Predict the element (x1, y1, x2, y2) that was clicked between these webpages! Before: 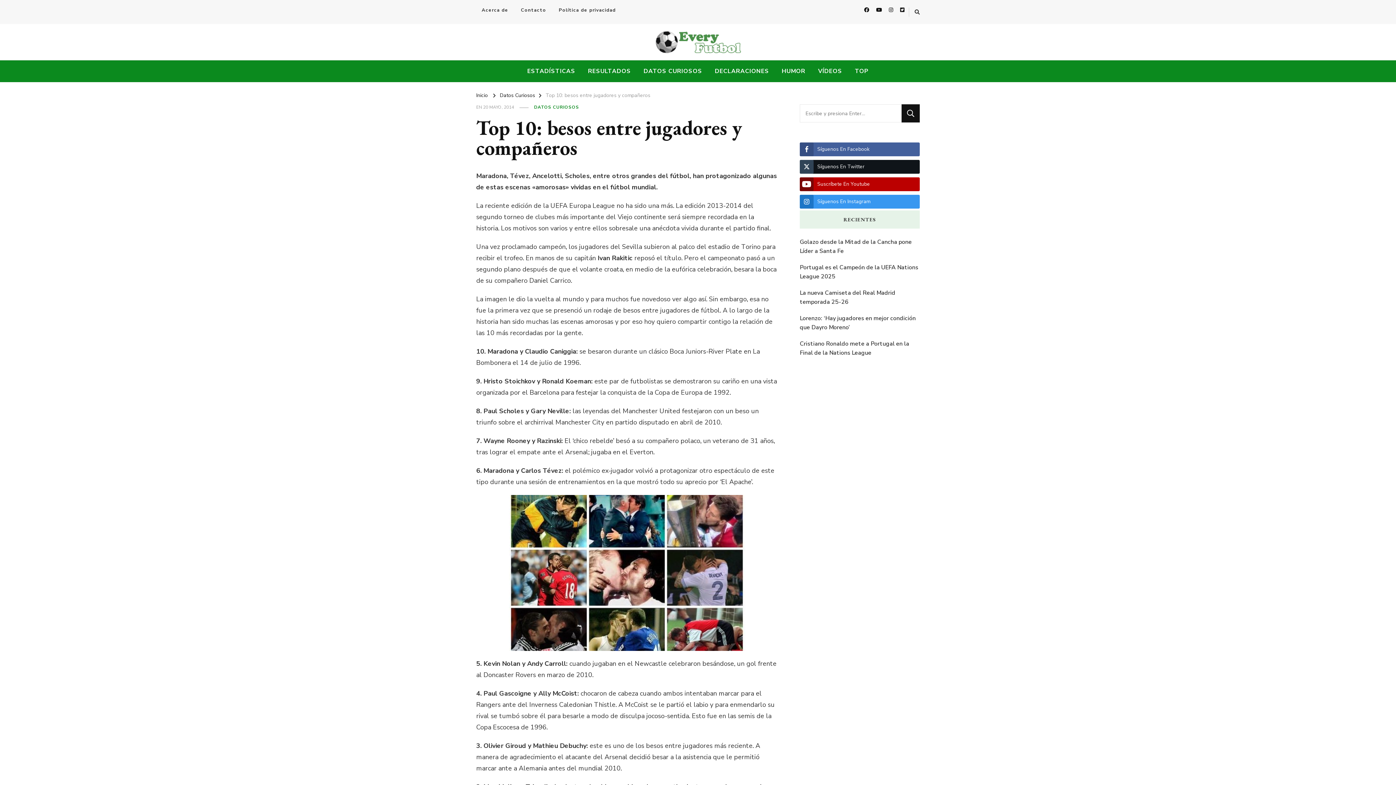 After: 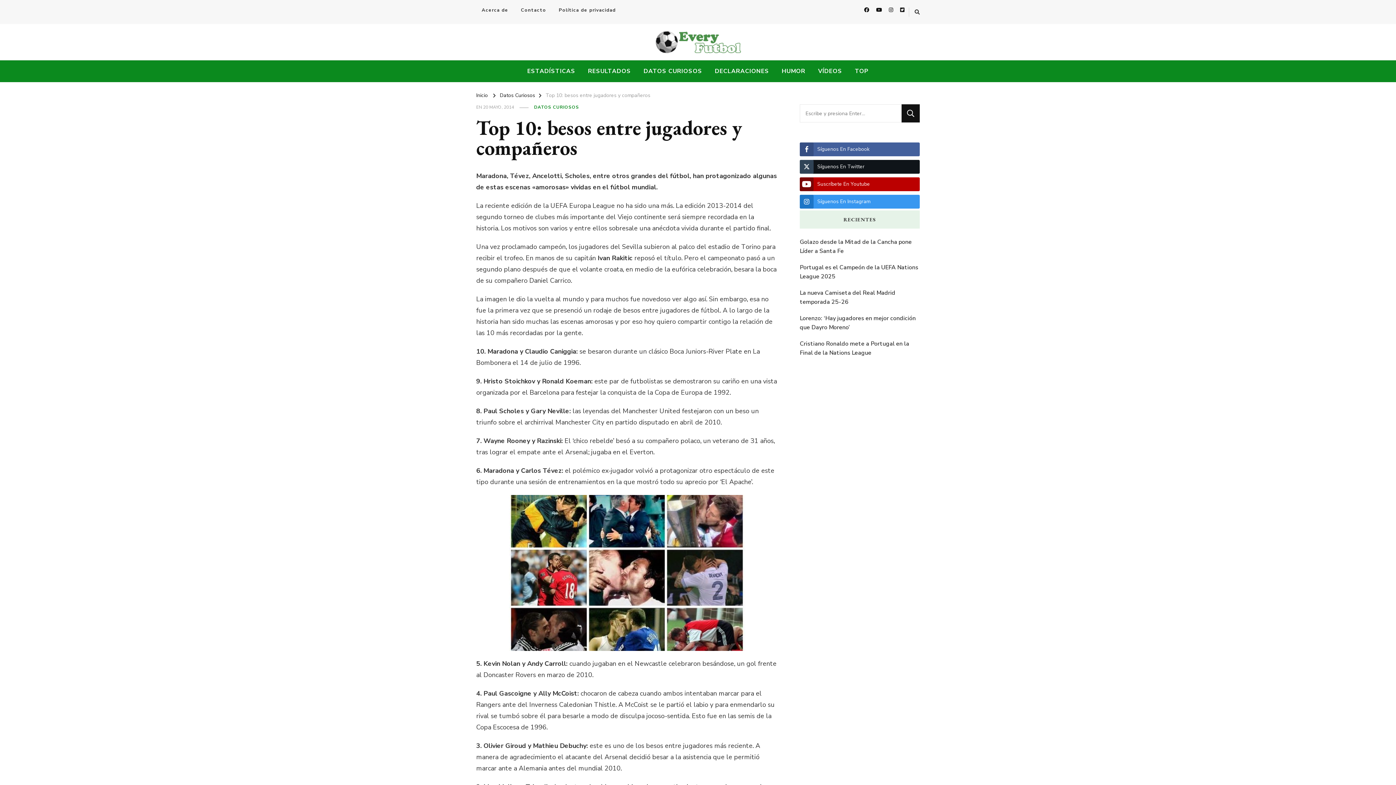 Action: label: 20 MAYO, 2014 bbox: (483, 104, 514, 110)